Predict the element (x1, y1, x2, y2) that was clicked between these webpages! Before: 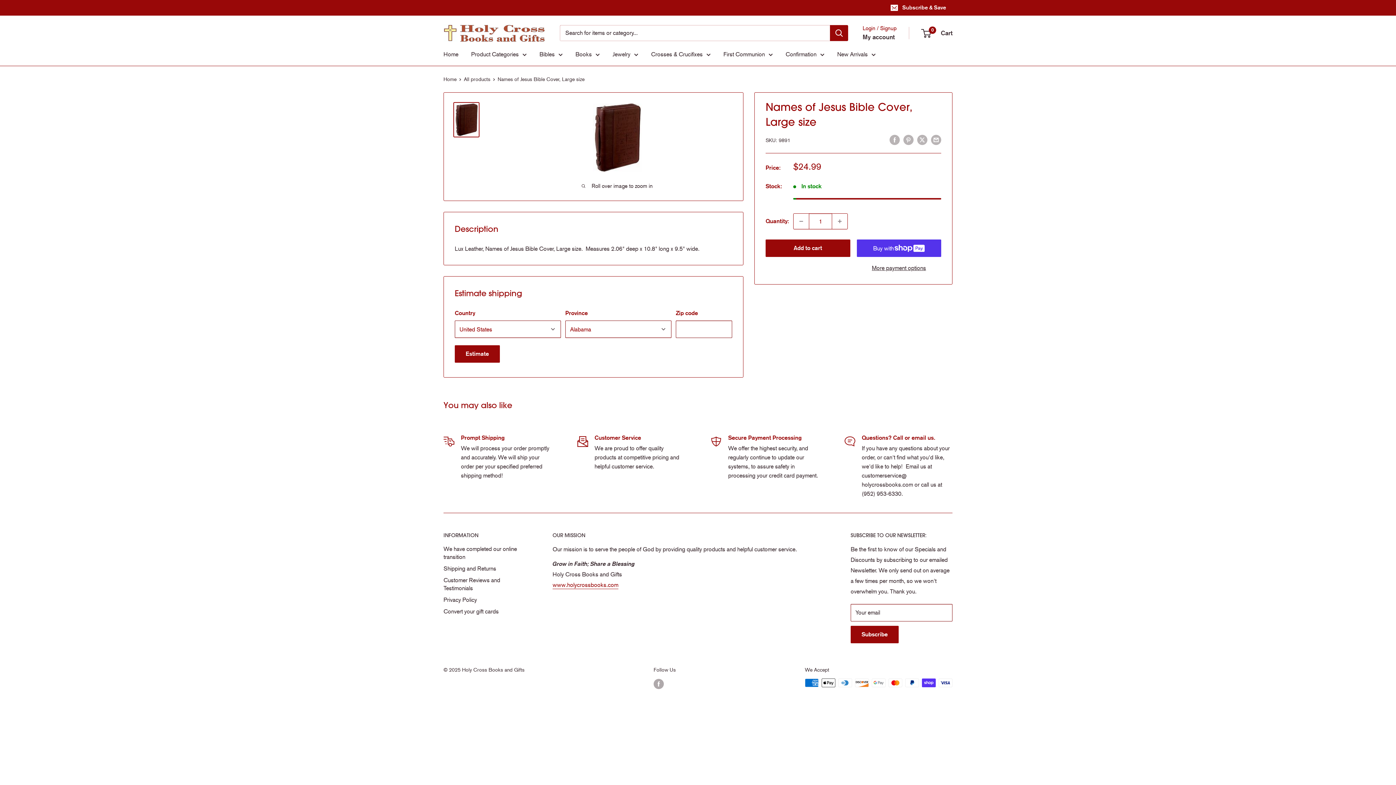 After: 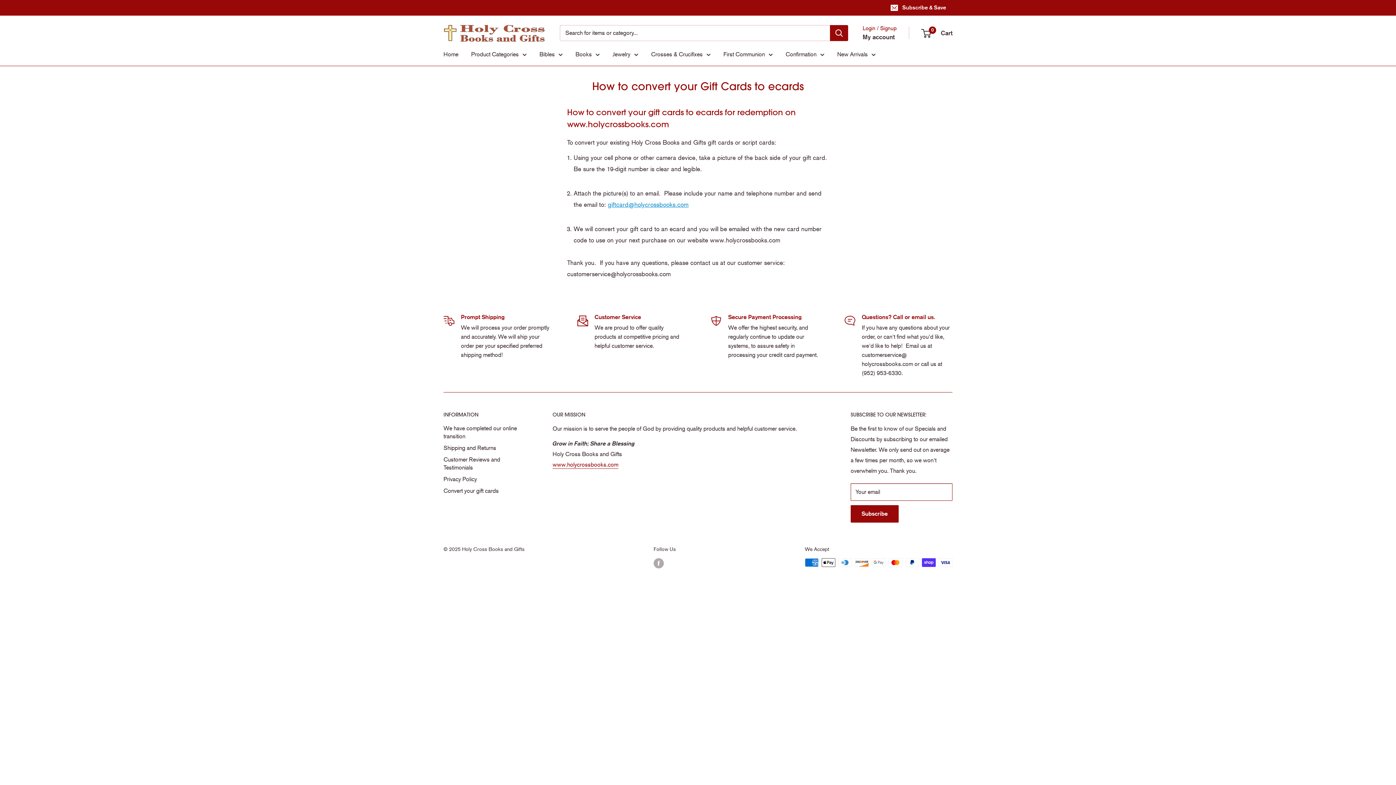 Action: bbox: (443, 606, 527, 617) label: Convert your gift cards